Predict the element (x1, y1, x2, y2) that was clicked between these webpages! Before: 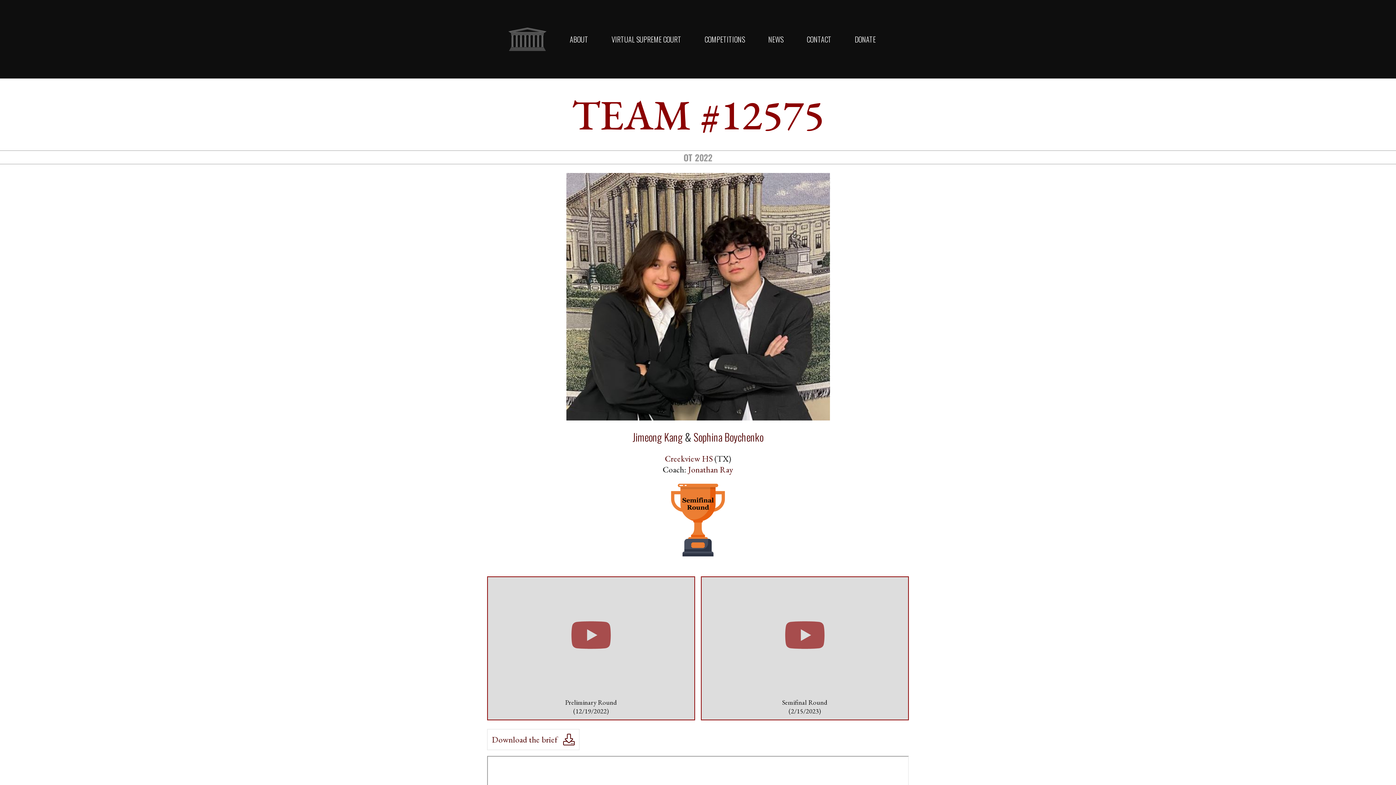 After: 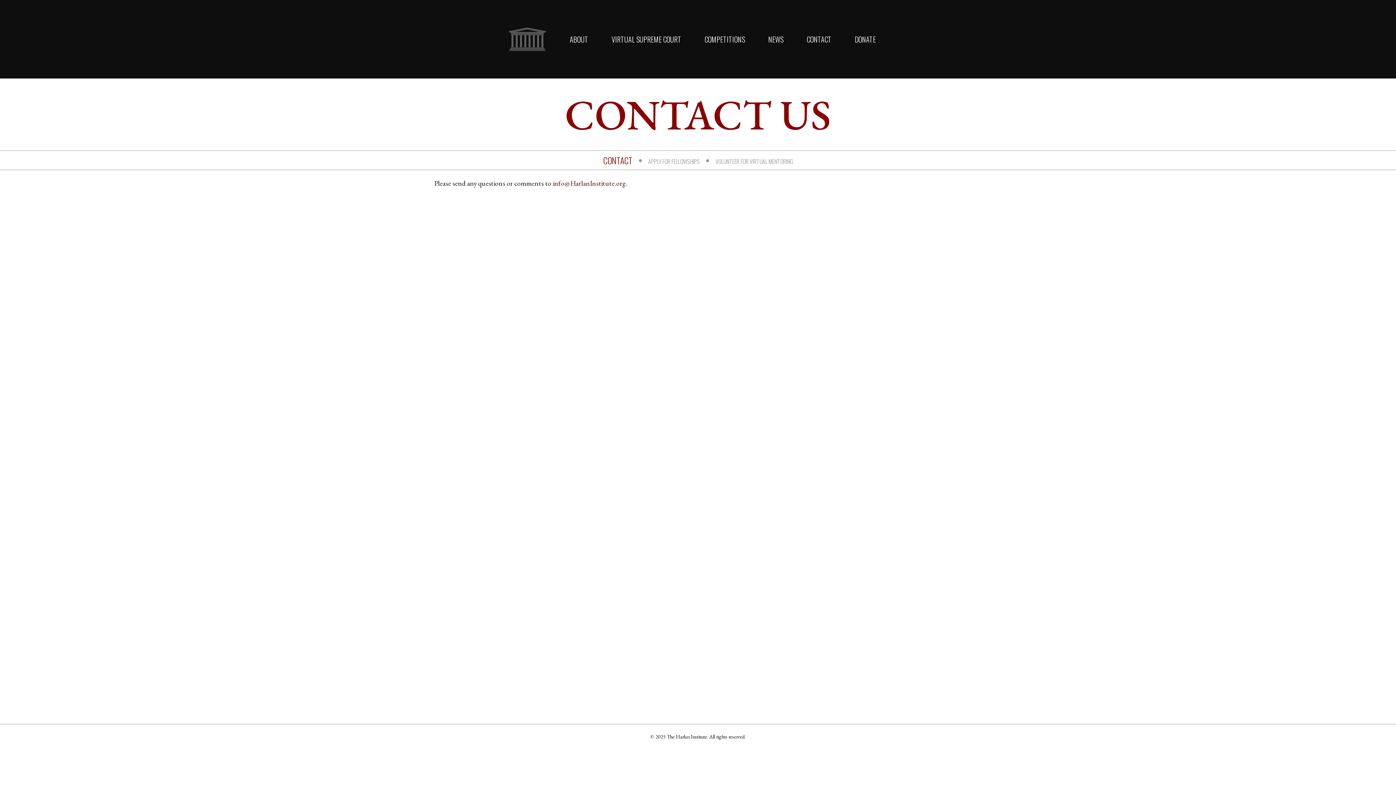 Action: bbox: (806, 33, 831, 44) label: CONTACT